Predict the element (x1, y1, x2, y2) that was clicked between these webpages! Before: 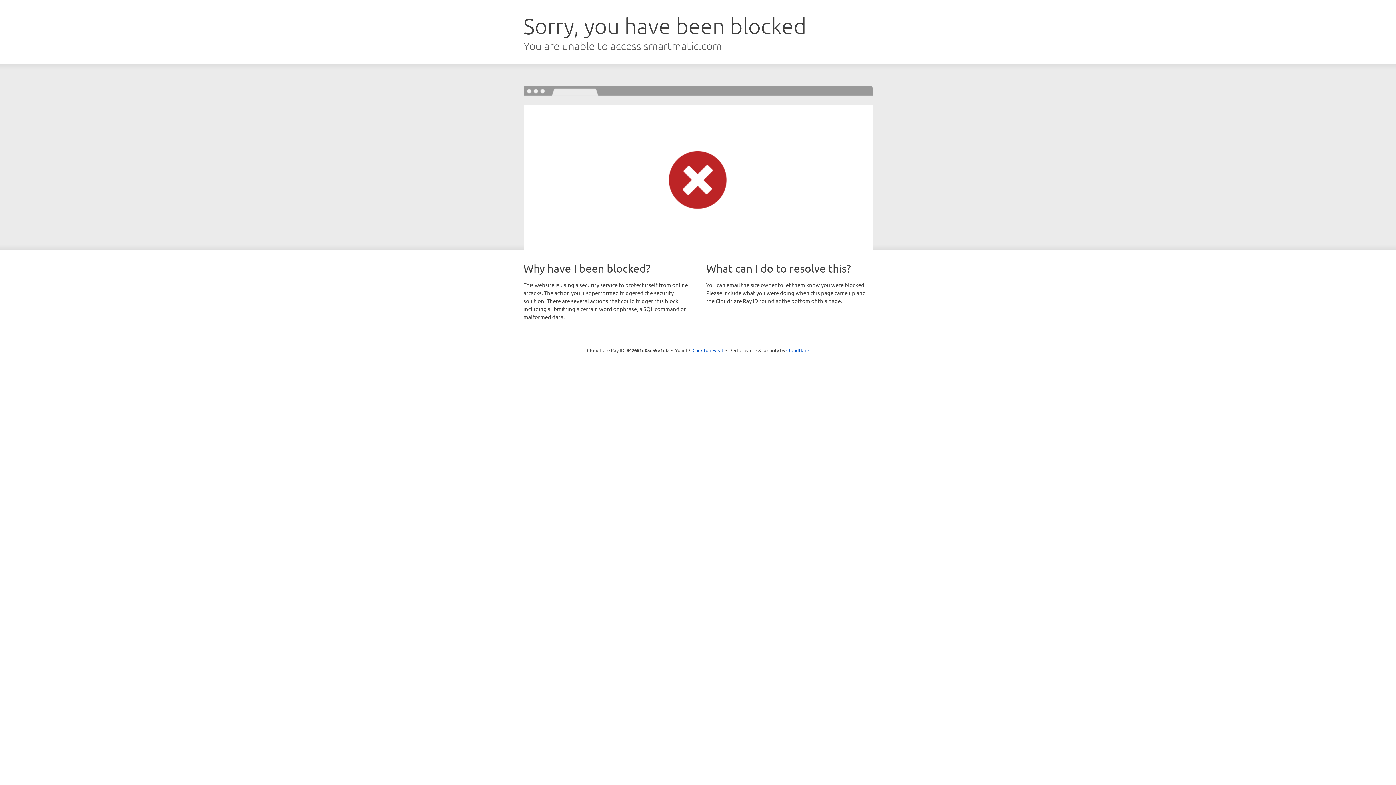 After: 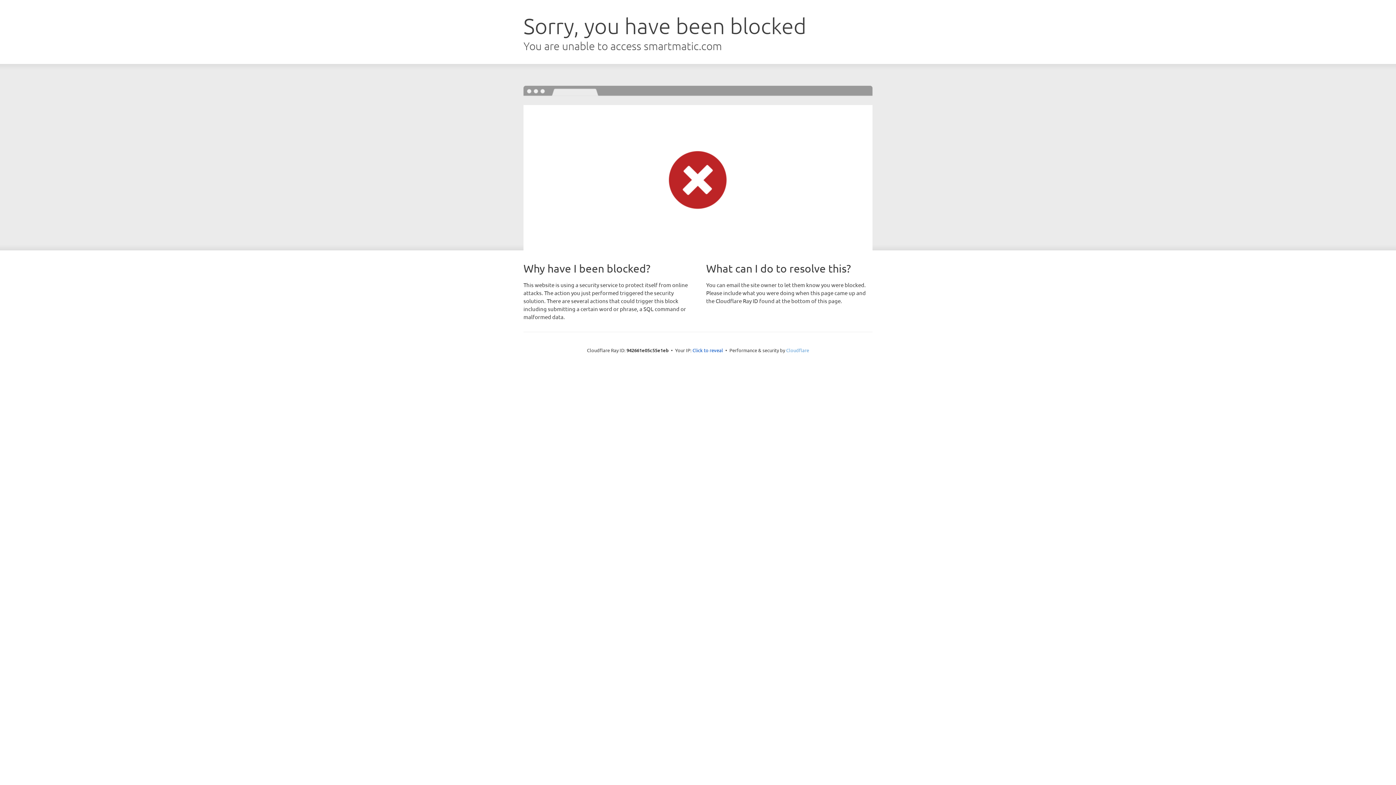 Action: bbox: (786, 347, 809, 353) label: Cloudflare